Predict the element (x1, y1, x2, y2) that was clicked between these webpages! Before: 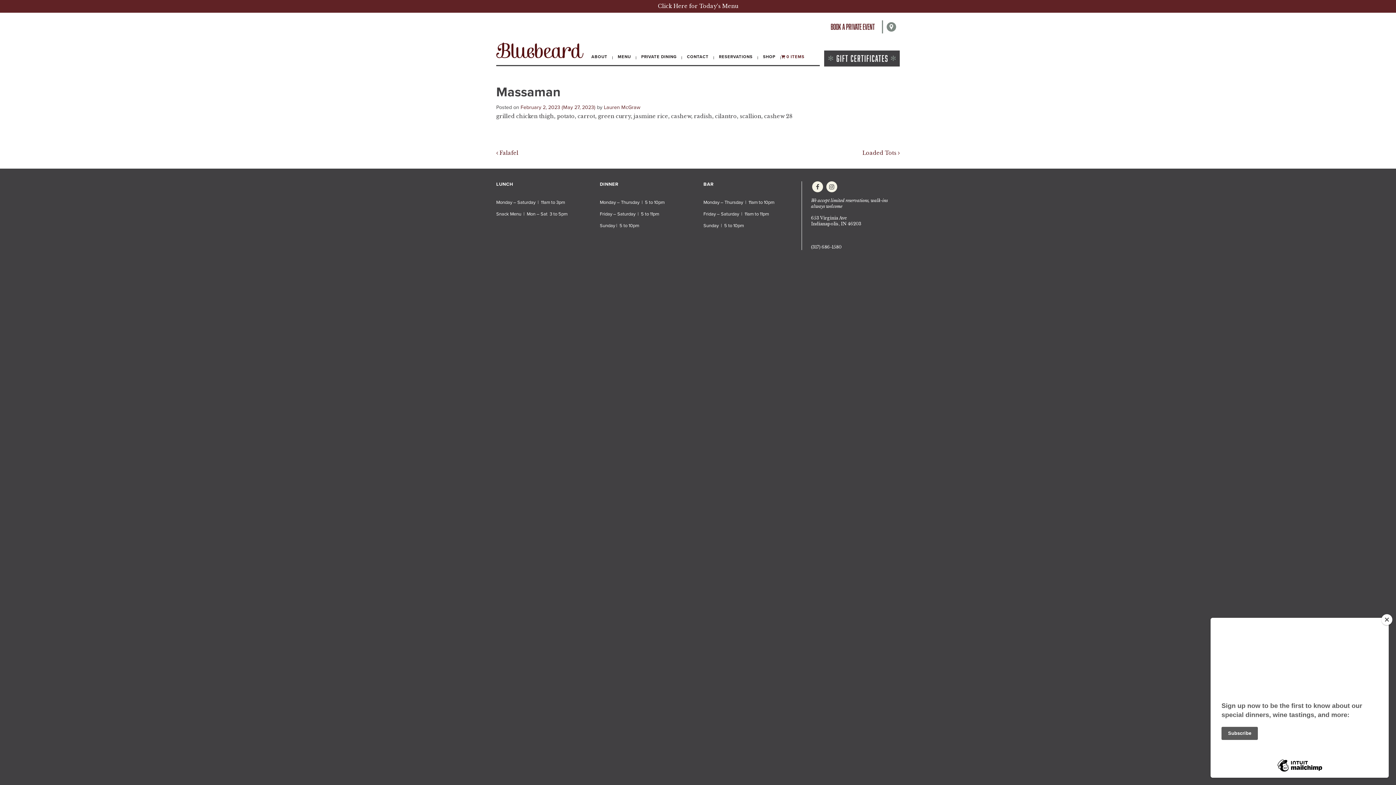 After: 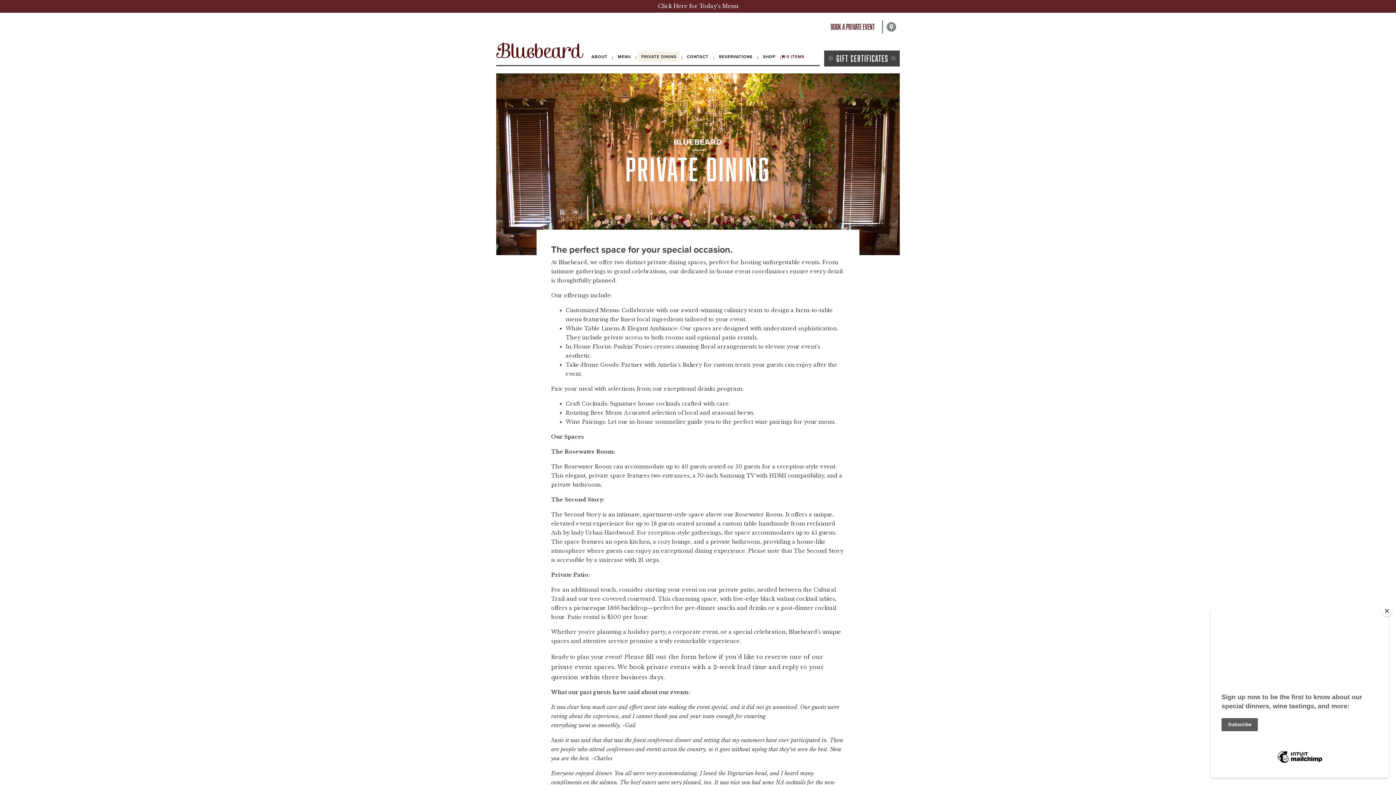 Action: bbox: (827, 20, 878, 33) label: BOOK A PRIVATE EVENT